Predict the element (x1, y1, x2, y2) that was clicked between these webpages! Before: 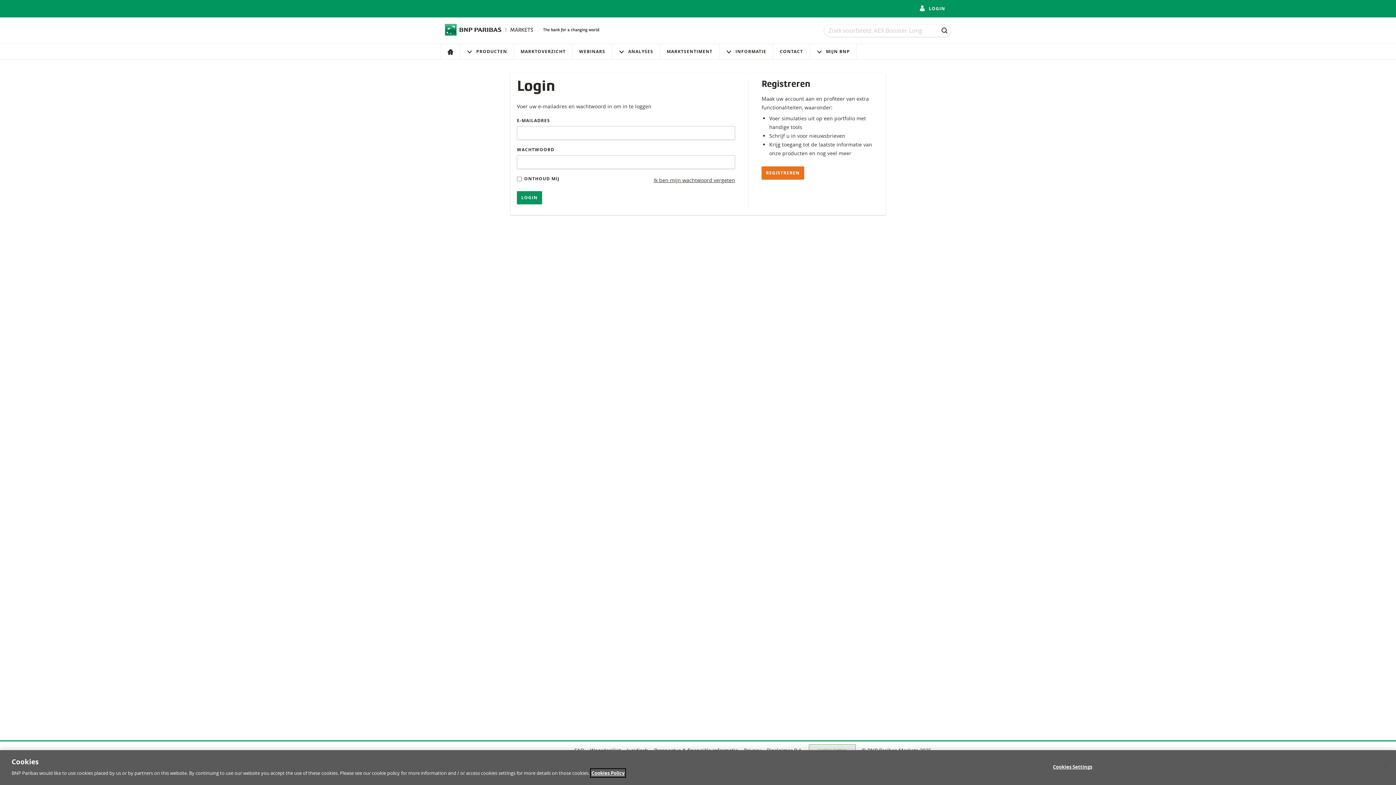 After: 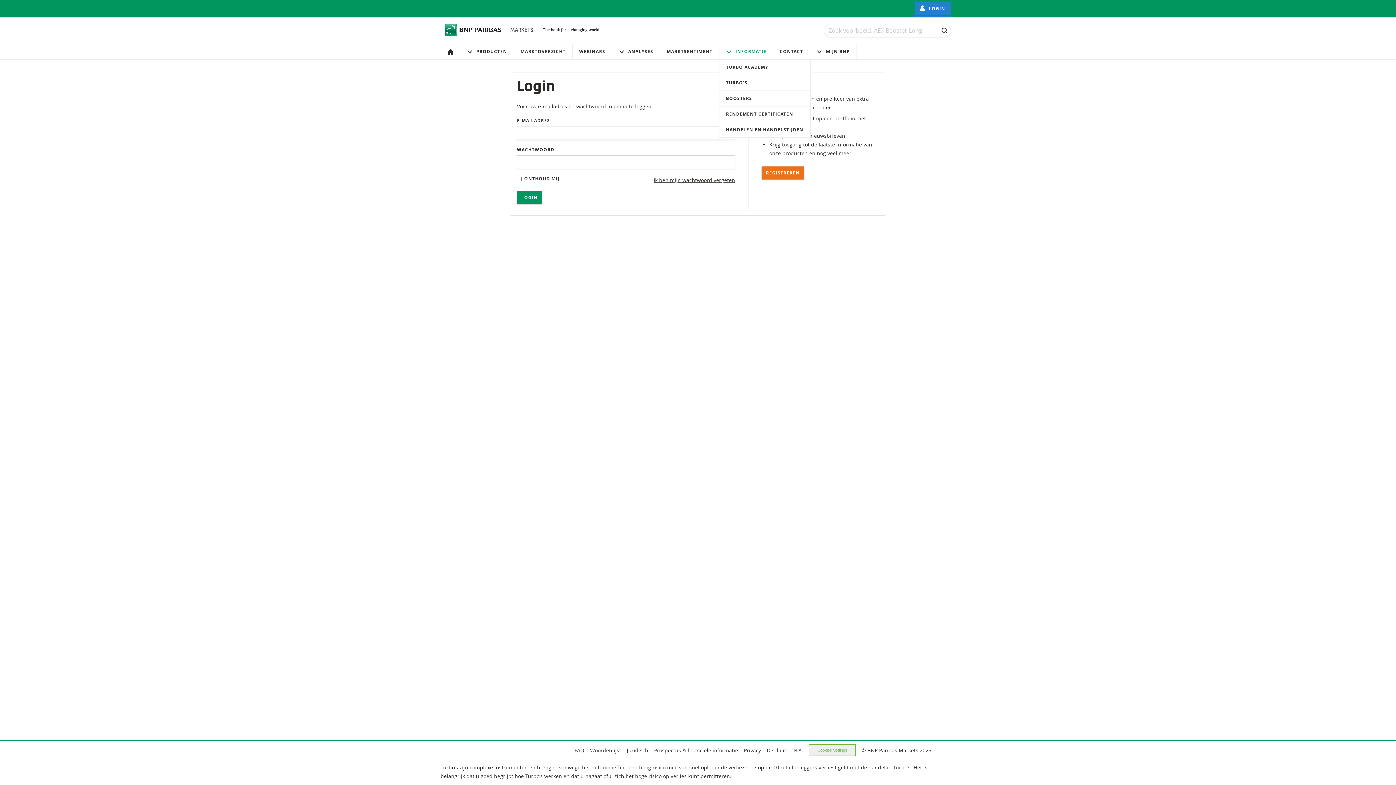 Action: label:  INFORMATIE bbox: (719, 44, 773, 59)